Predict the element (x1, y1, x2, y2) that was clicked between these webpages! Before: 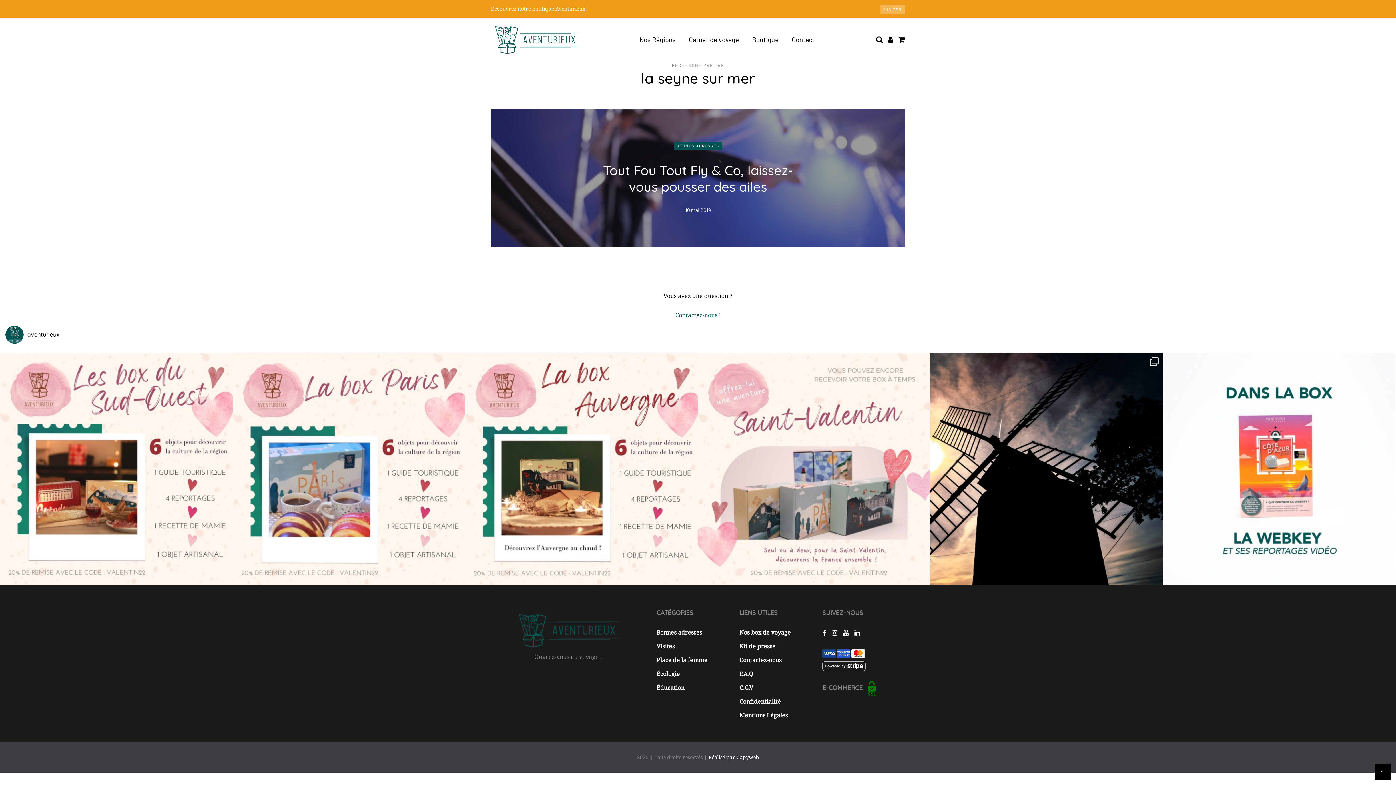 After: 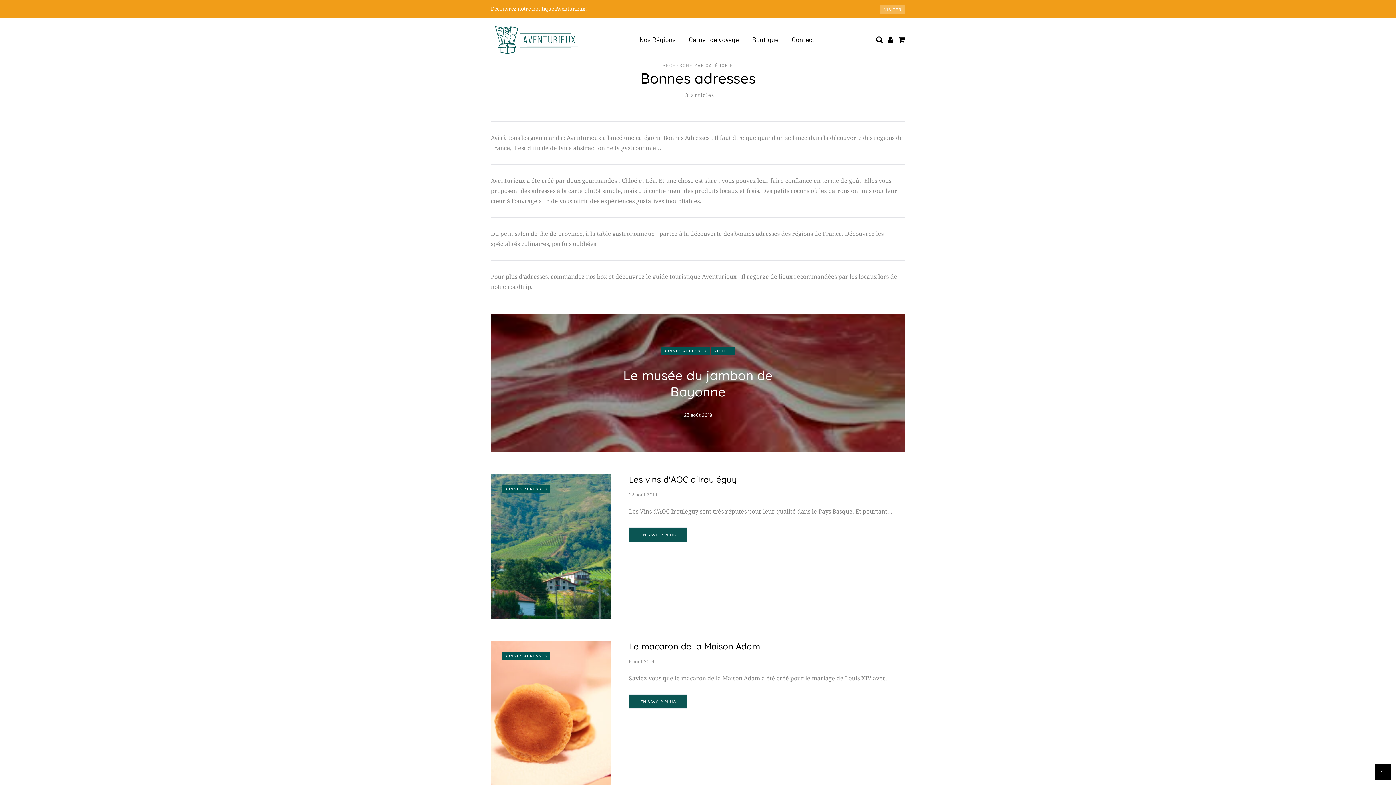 Action: bbox: (656, 628, 702, 636) label: Bonnes adresses